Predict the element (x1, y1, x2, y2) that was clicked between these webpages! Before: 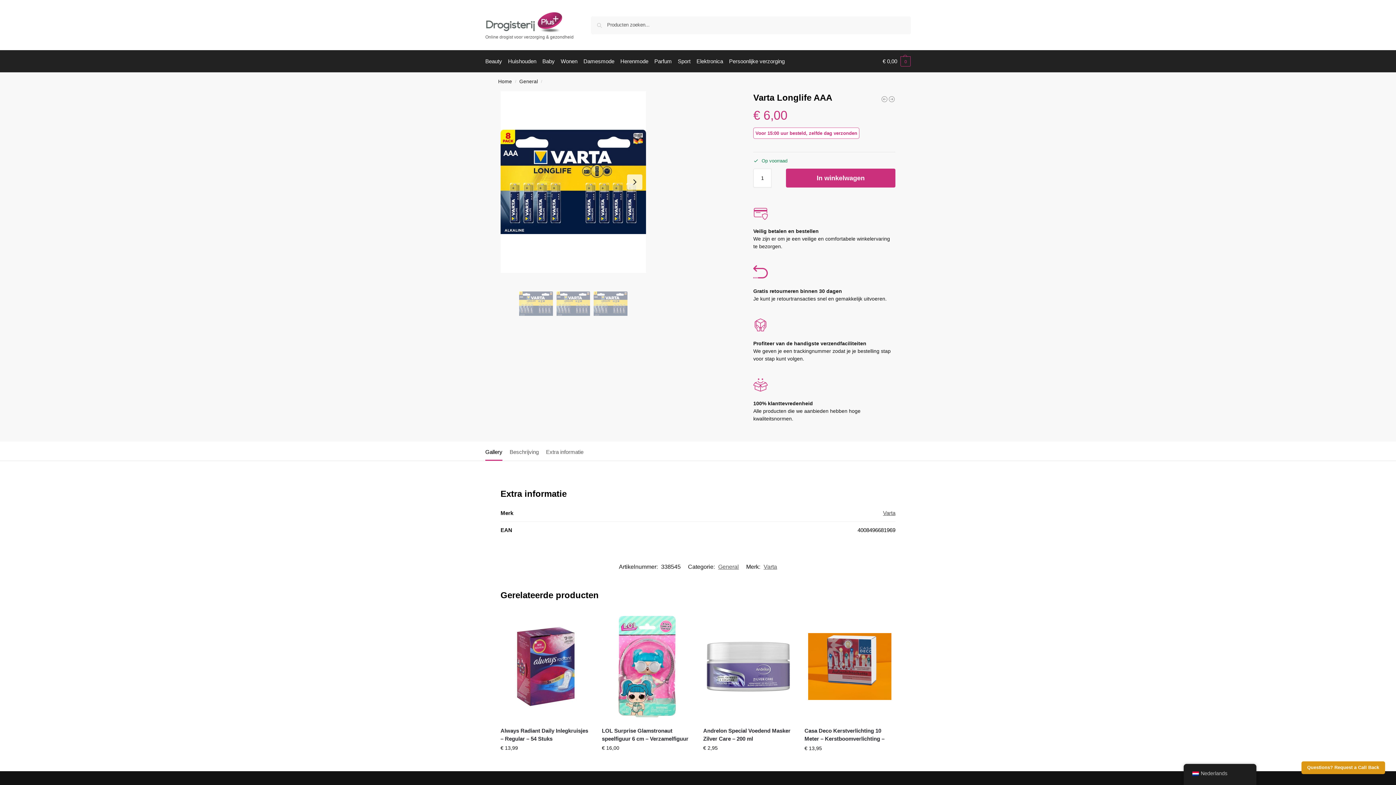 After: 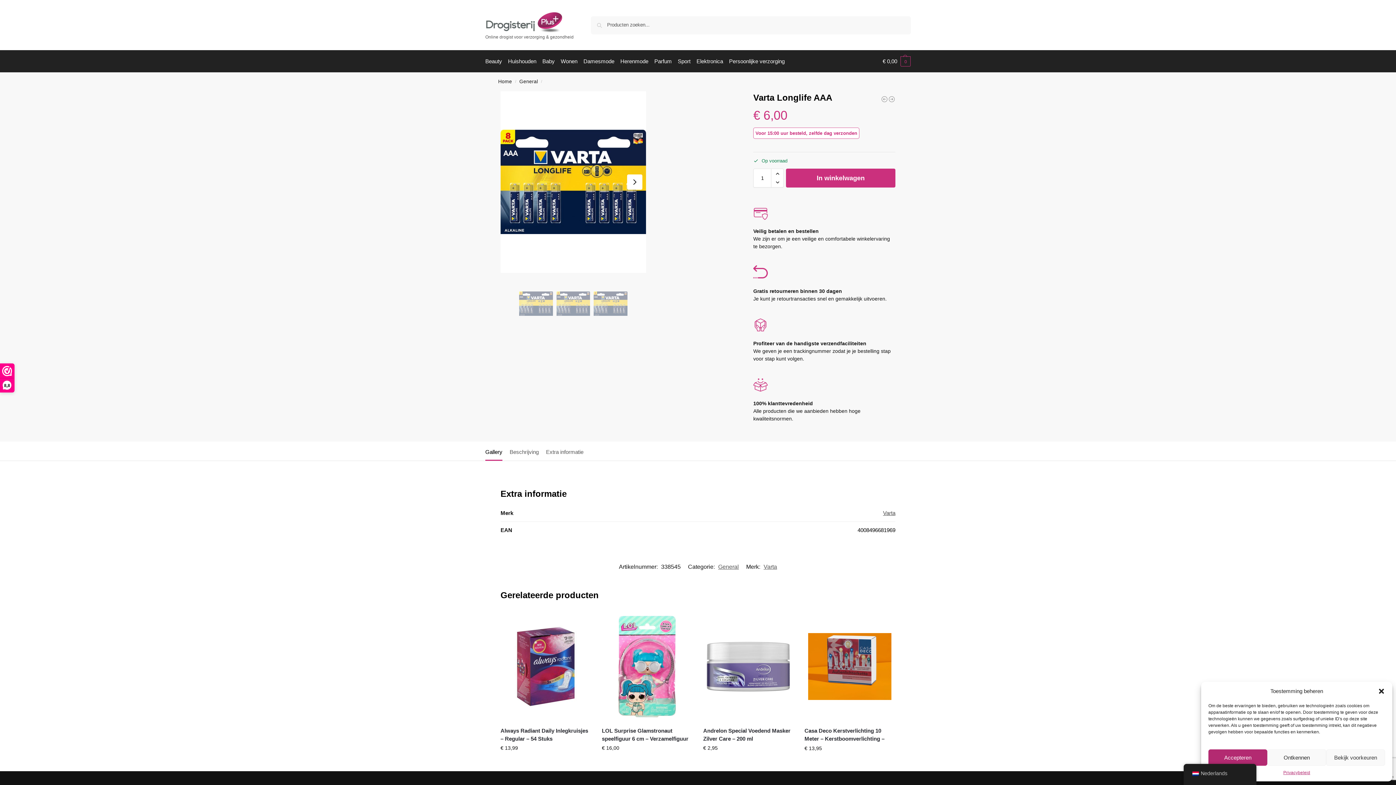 Action: label: Next slide bbox: (627, 174, 642, 189)